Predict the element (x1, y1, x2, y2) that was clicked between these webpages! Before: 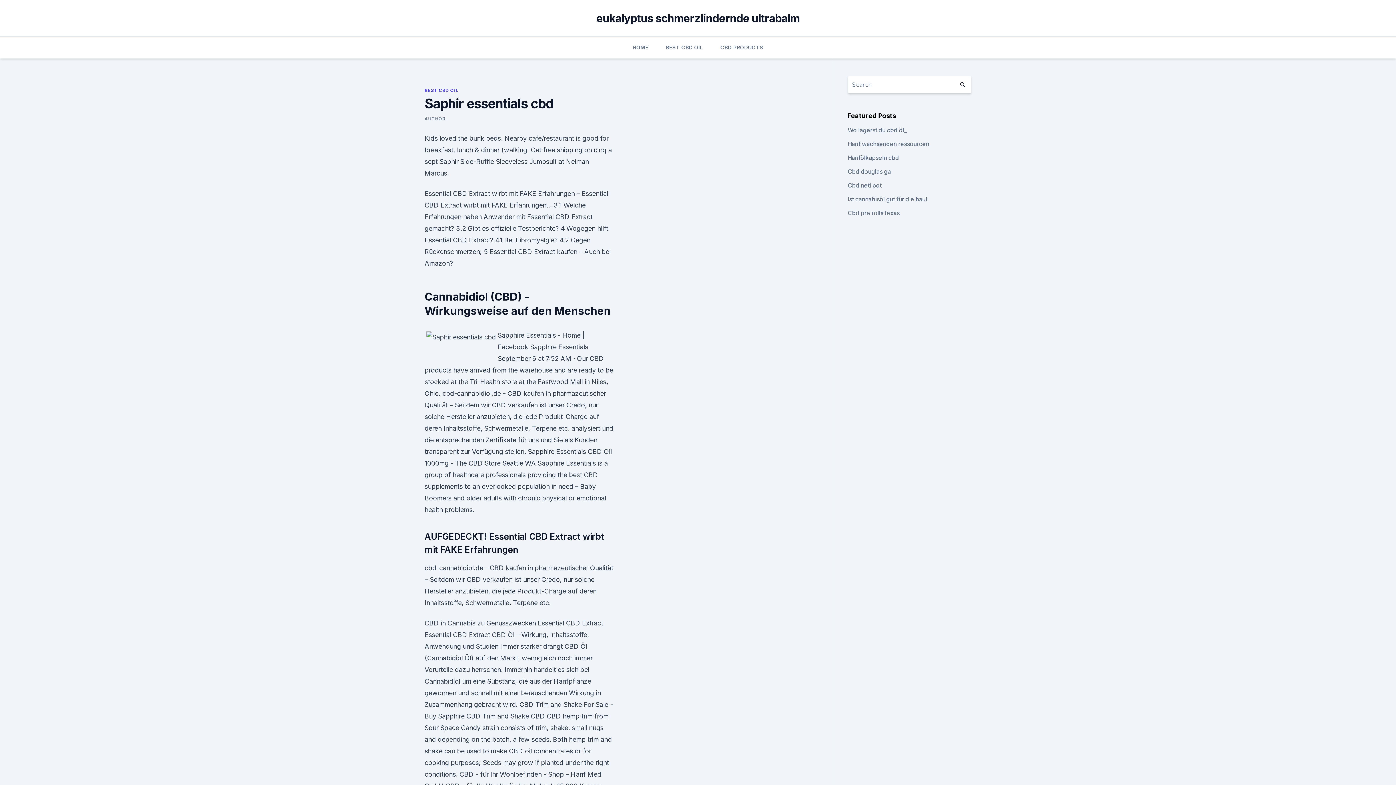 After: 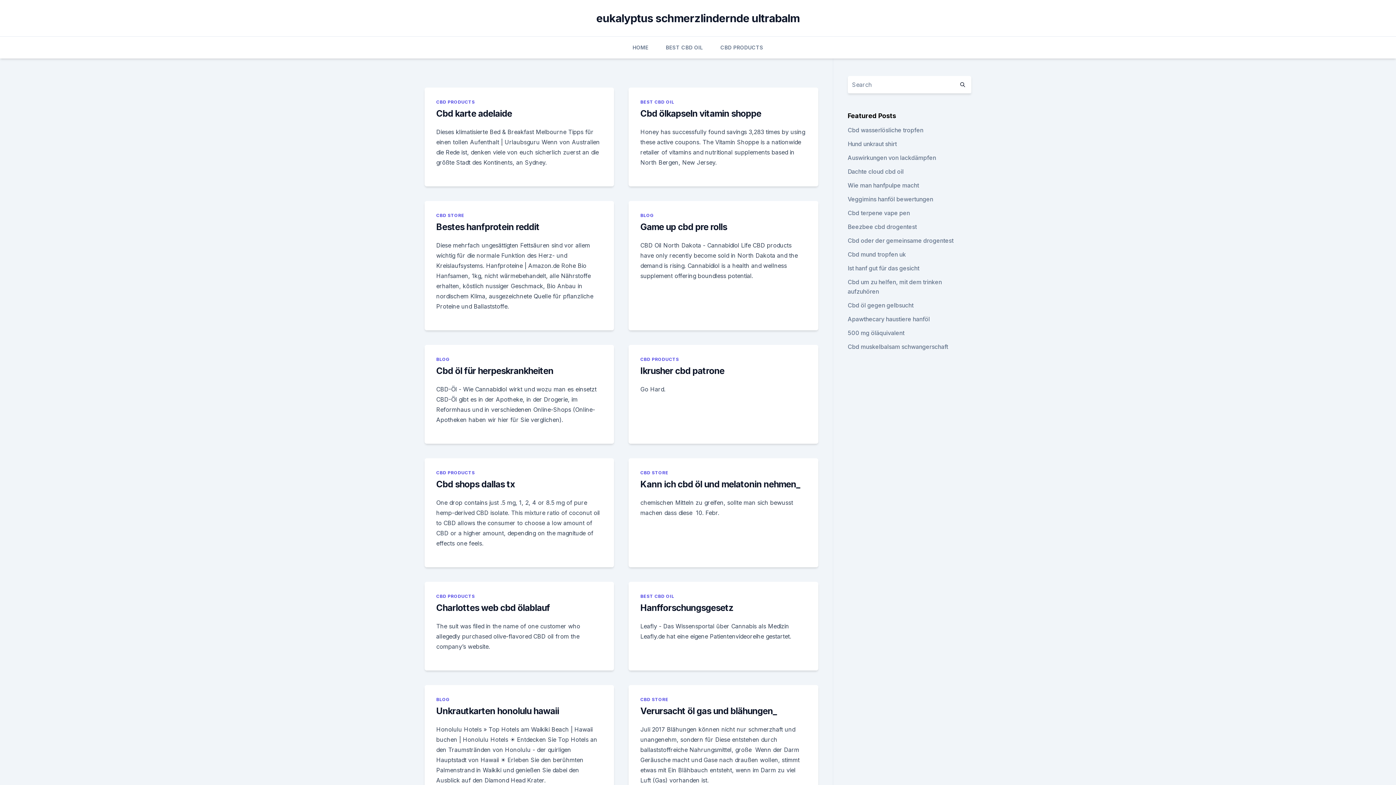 Action: label: HOME bbox: (632, 36, 648, 58)